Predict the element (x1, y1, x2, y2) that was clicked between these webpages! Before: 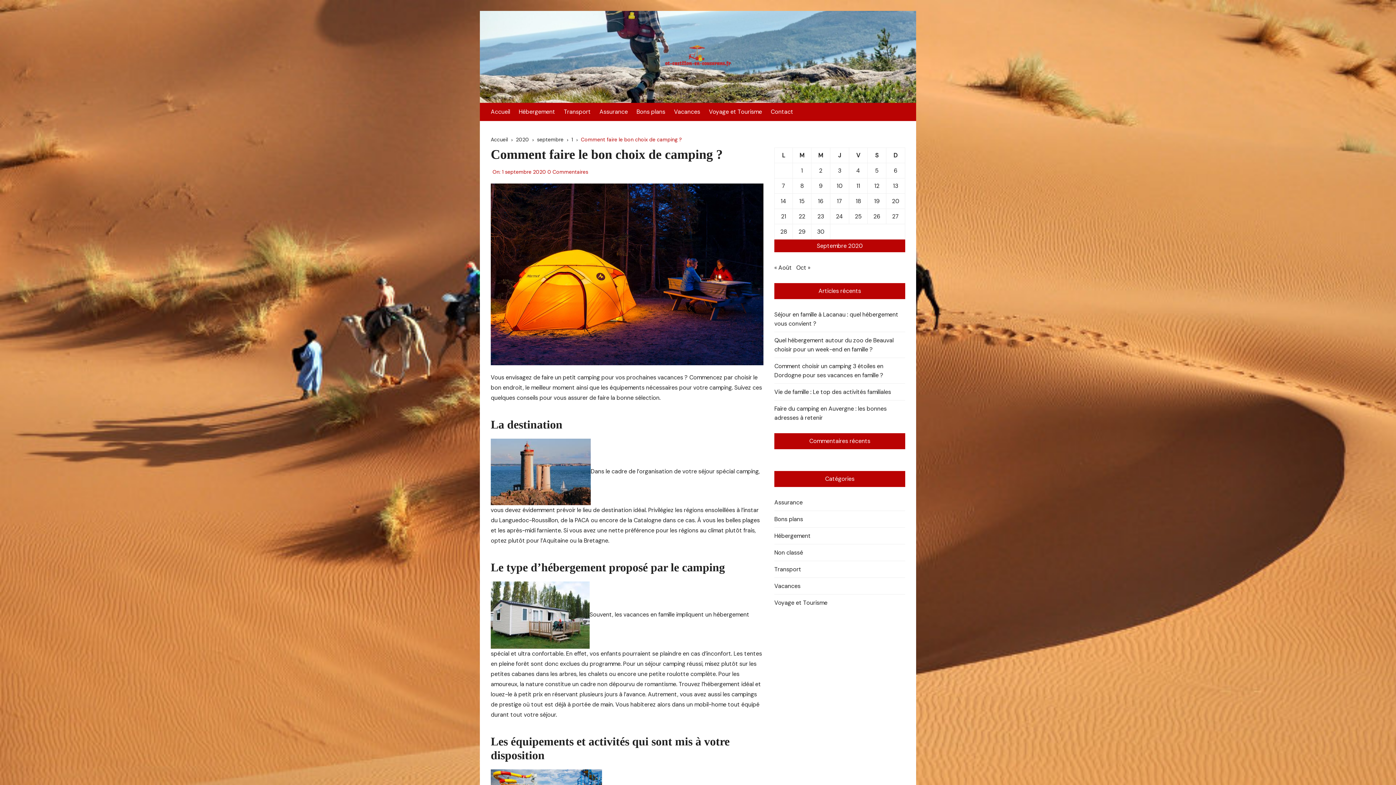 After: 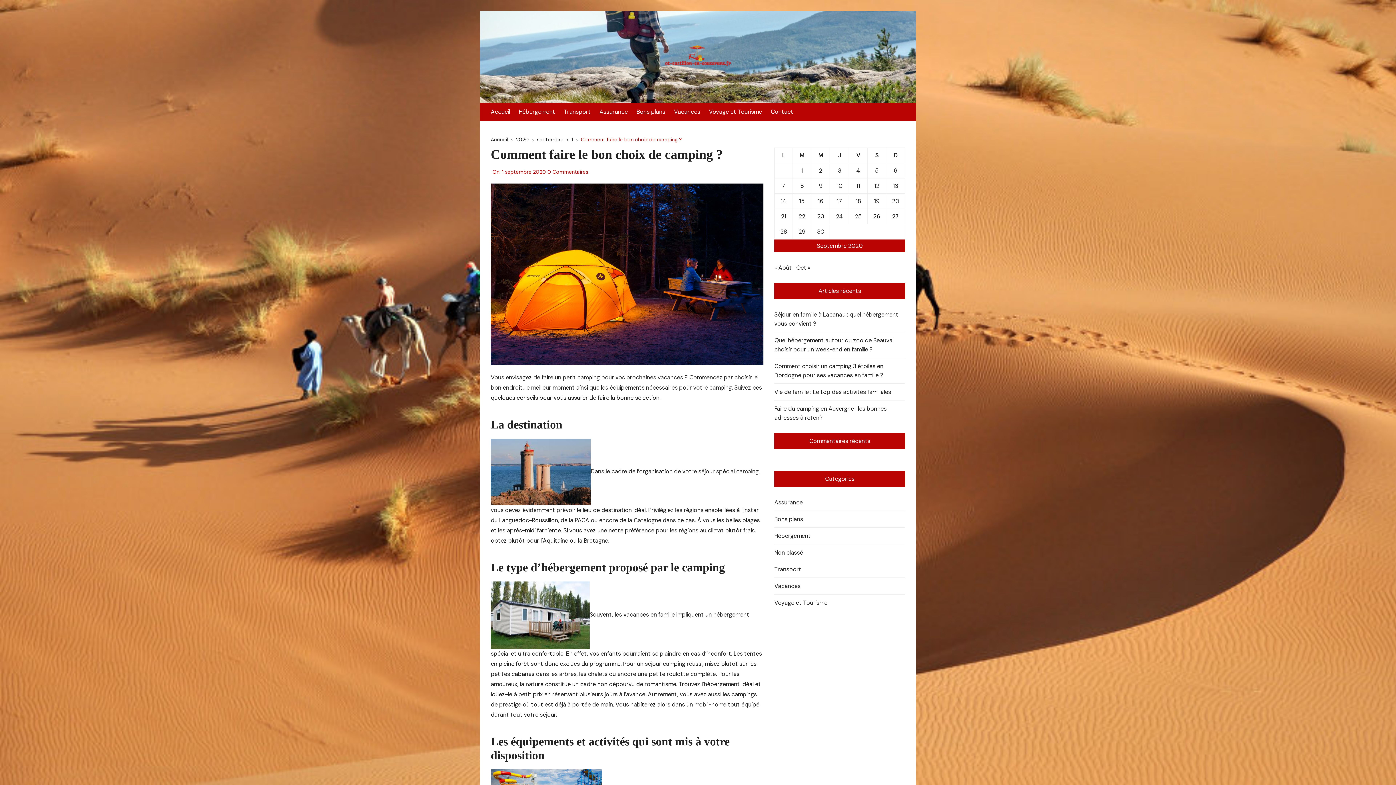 Action: bbox: (502, 168, 546, 176) label: 1 septembre 2020